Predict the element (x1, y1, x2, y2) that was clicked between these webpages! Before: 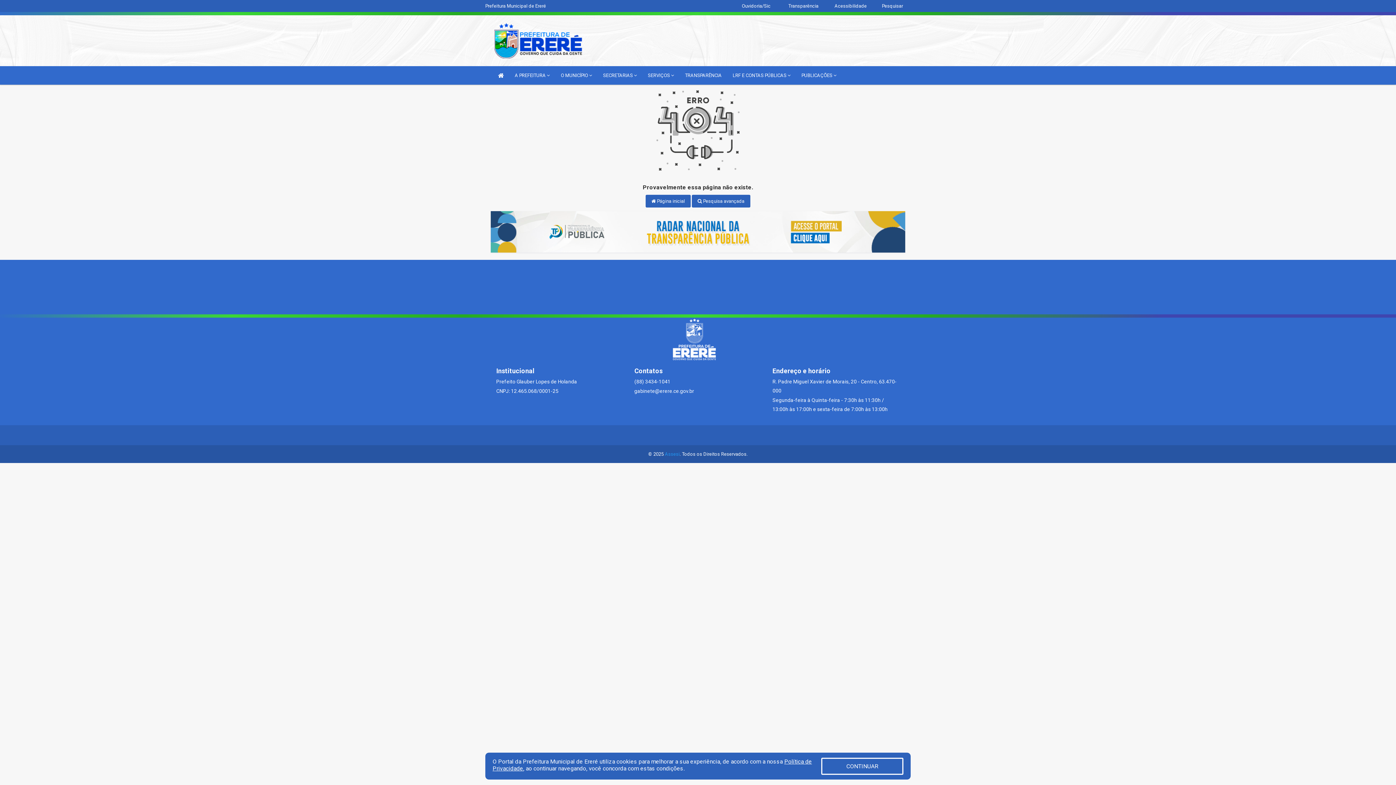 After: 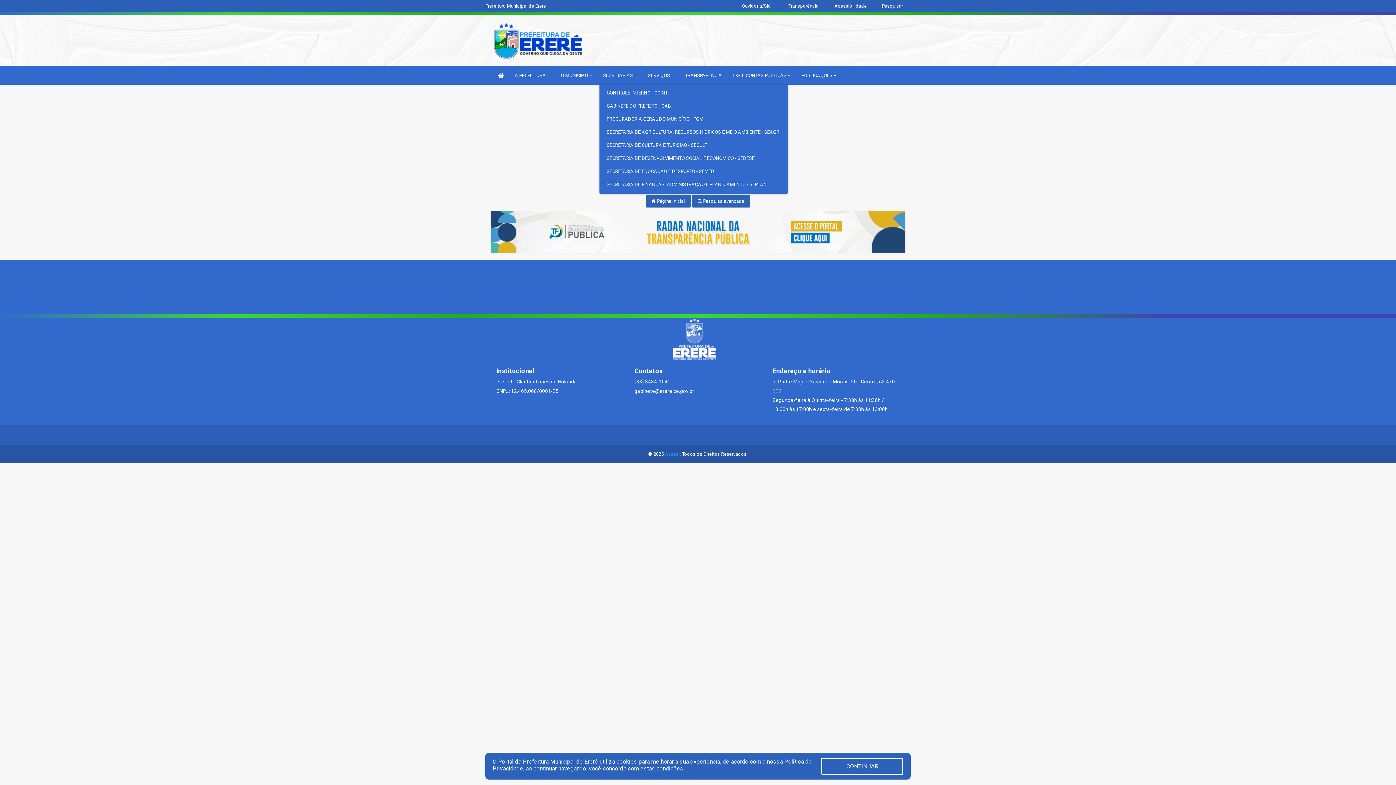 Action: bbox: (599, 66, 640, 84) label: SECRETARIAS 